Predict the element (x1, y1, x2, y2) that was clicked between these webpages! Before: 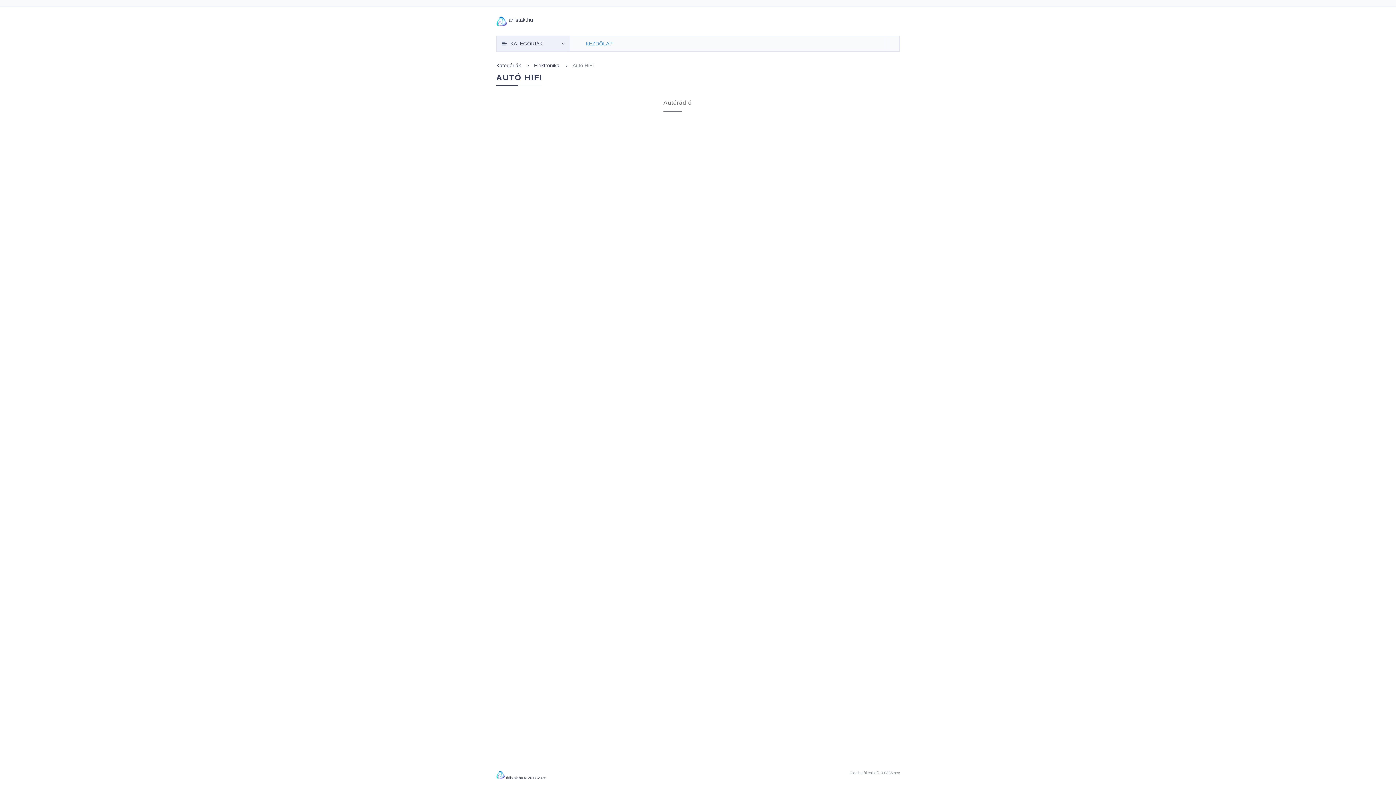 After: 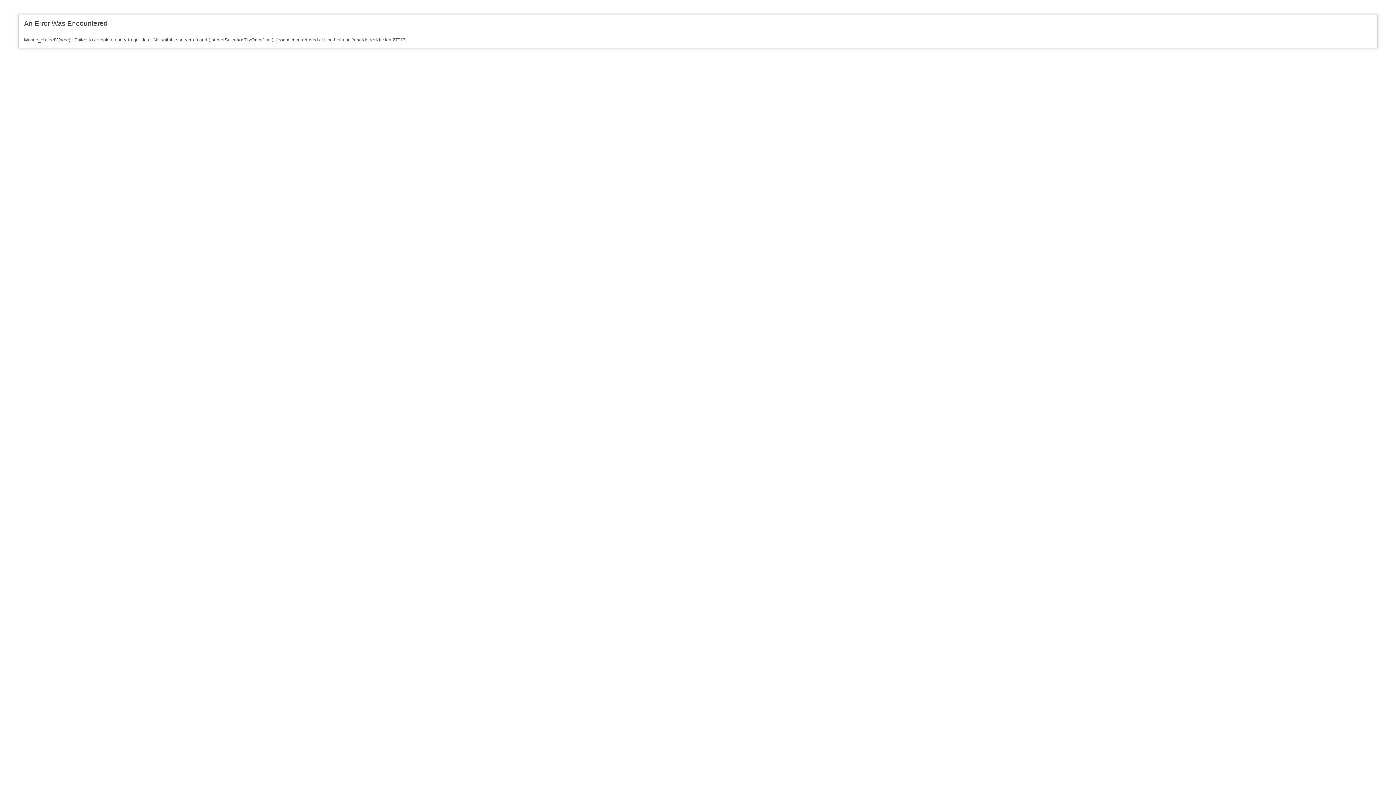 Action: label: Elektronika bbox: (534, 62, 559, 68)